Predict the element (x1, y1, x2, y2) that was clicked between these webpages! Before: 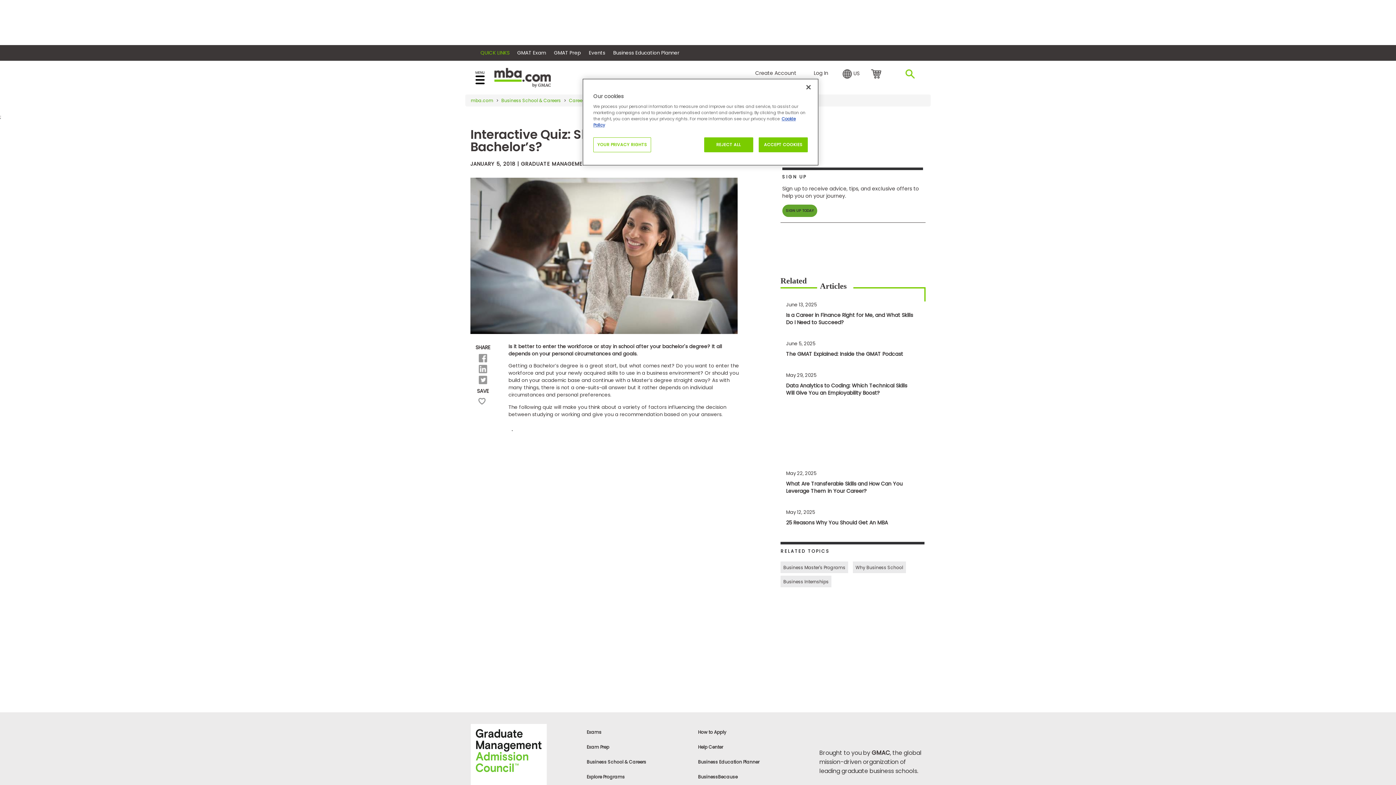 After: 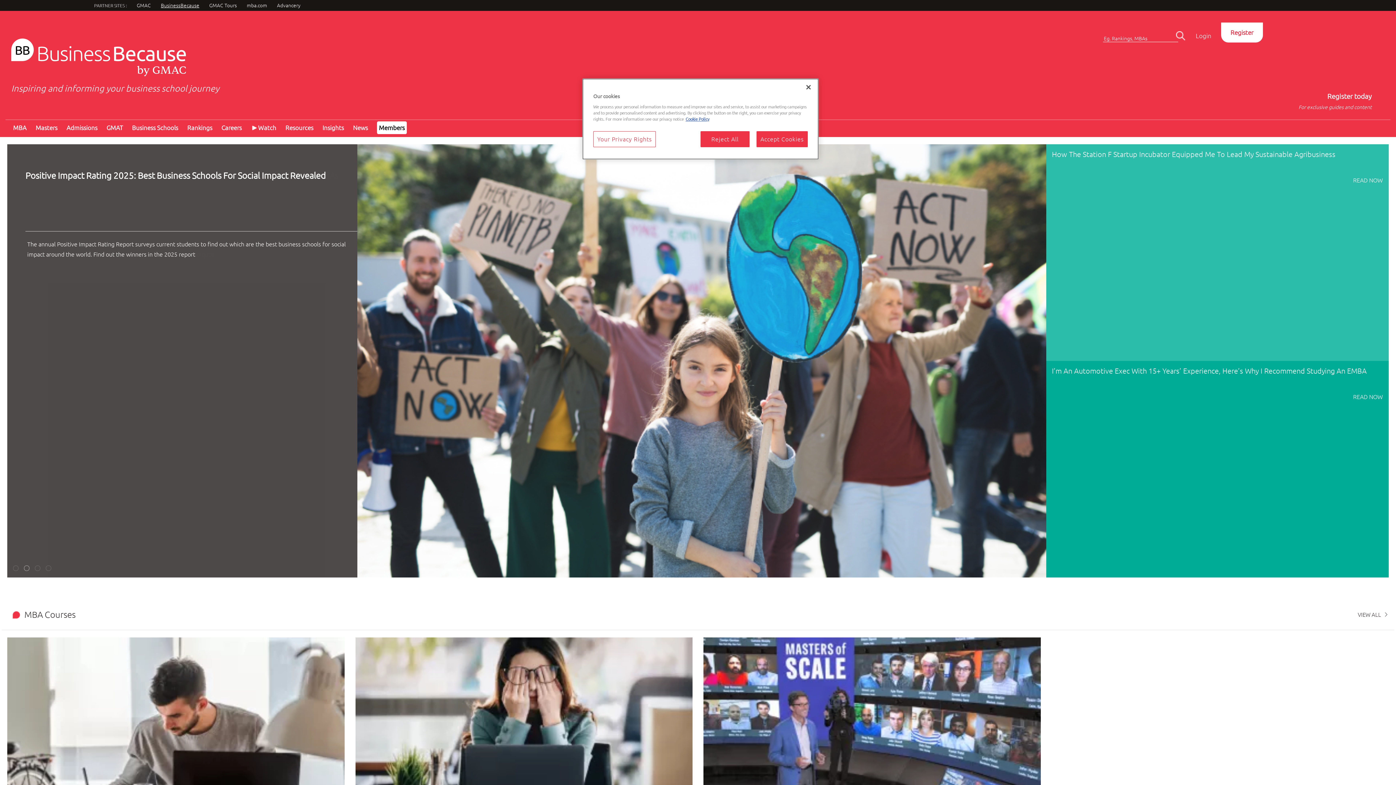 Action: bbox: (698, 774, 737, 780) label: BusinessBecause